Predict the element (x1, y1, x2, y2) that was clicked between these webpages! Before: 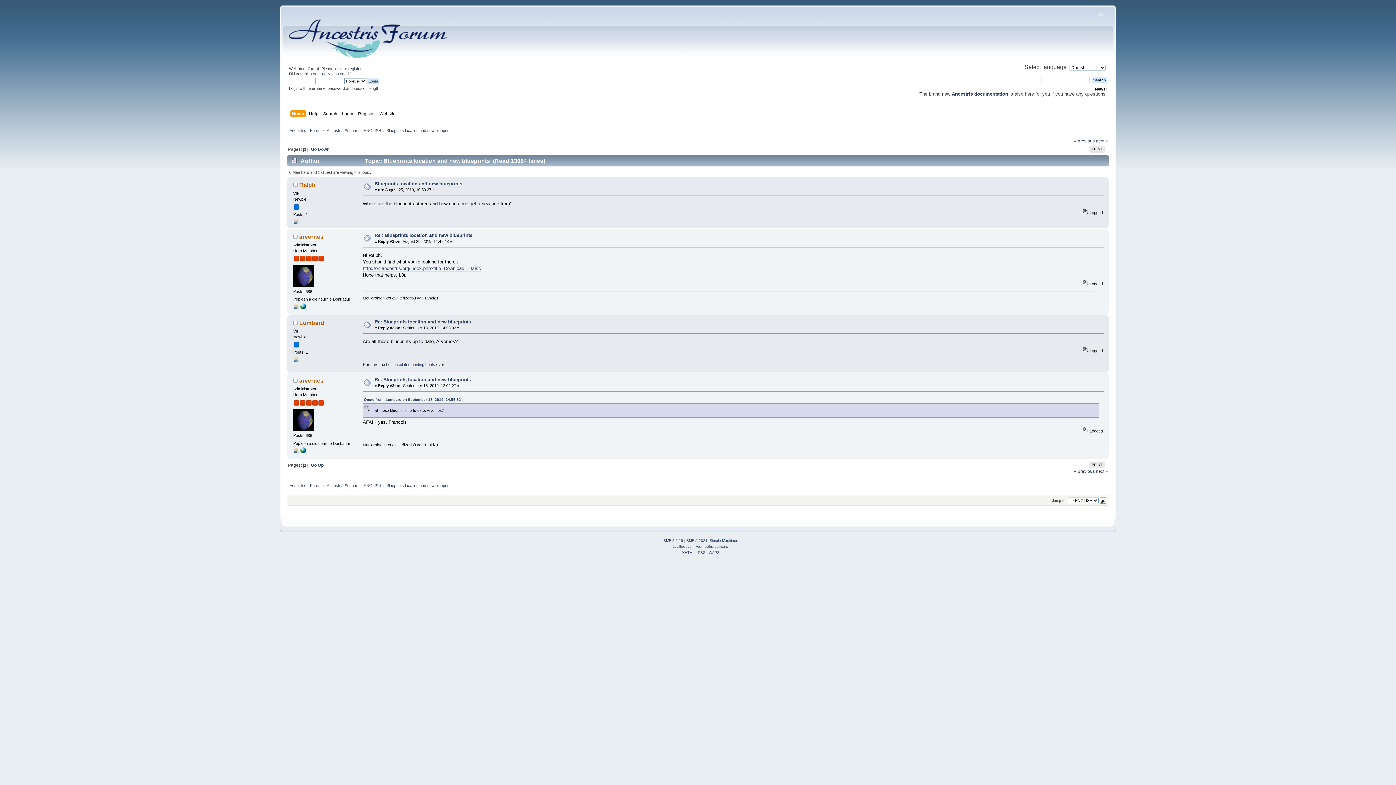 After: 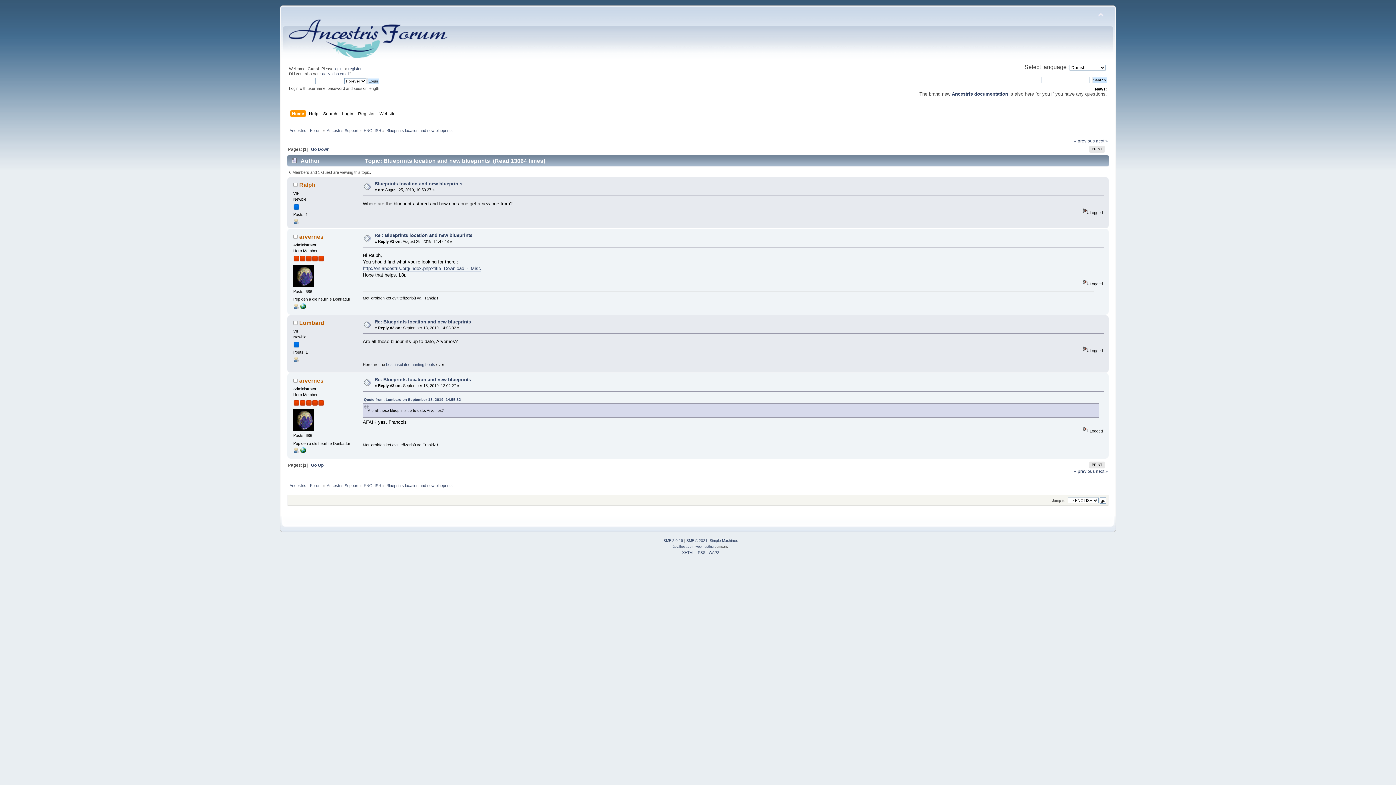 Action: bbox: (386, 362, 435, 367) label: best insulated hunting boots